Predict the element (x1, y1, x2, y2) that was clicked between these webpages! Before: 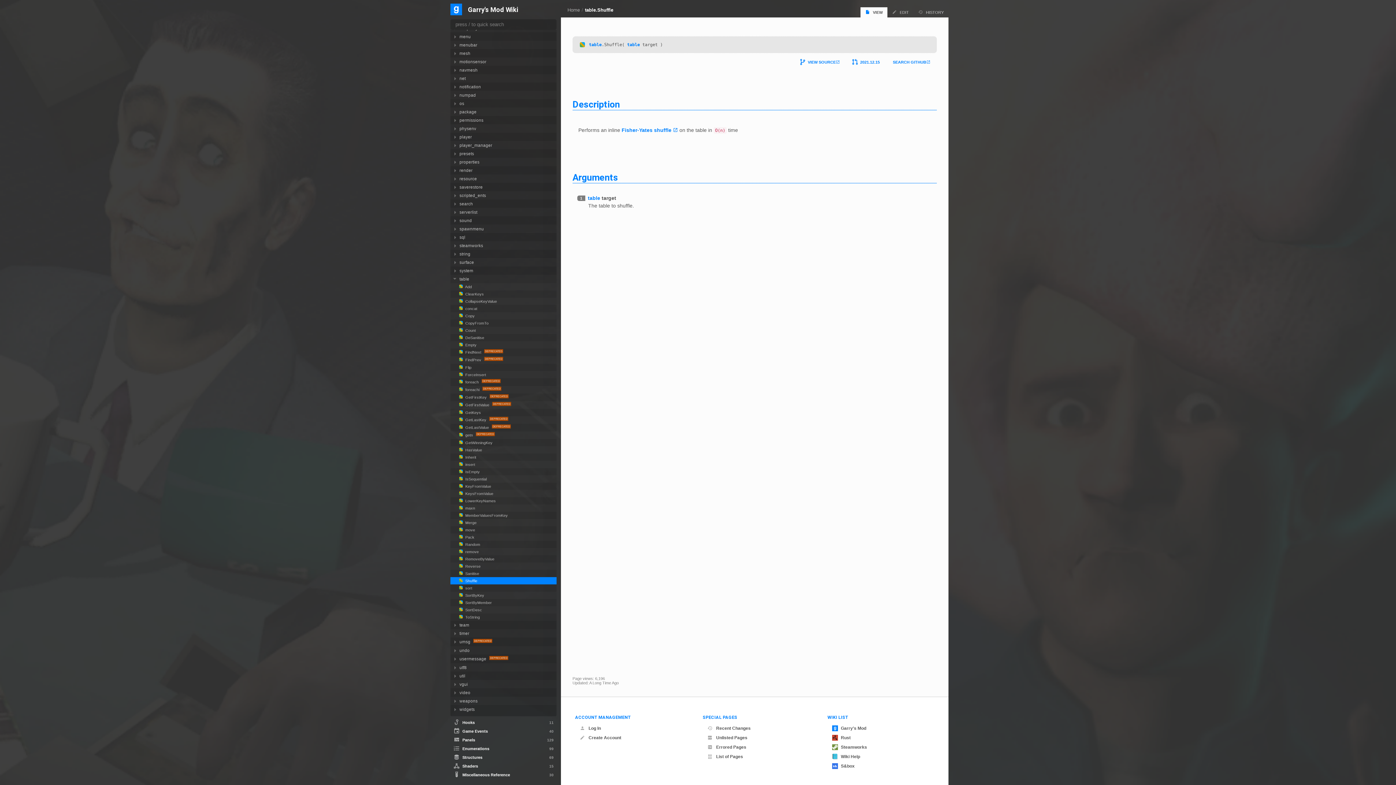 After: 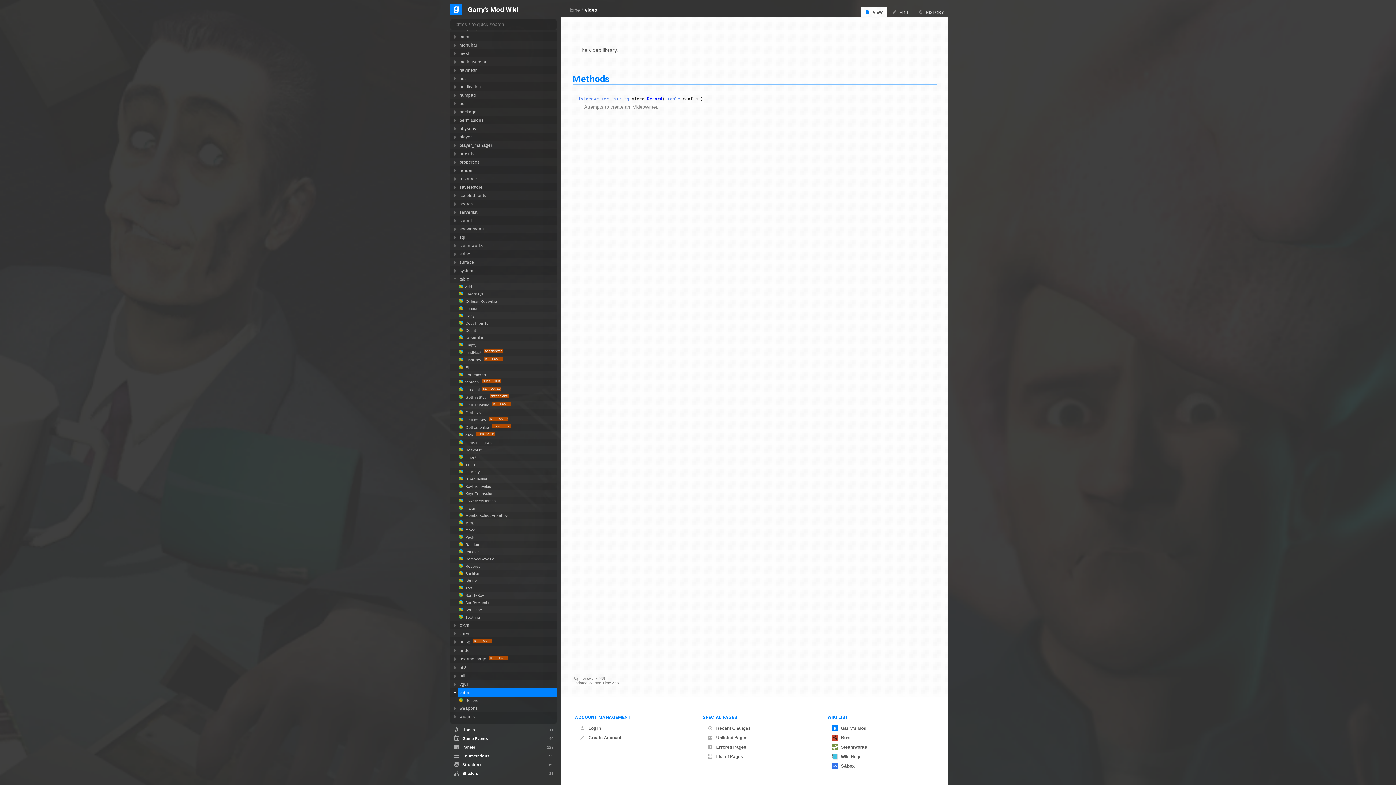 Action: bbox: (457, 688, 556, 697) label: video